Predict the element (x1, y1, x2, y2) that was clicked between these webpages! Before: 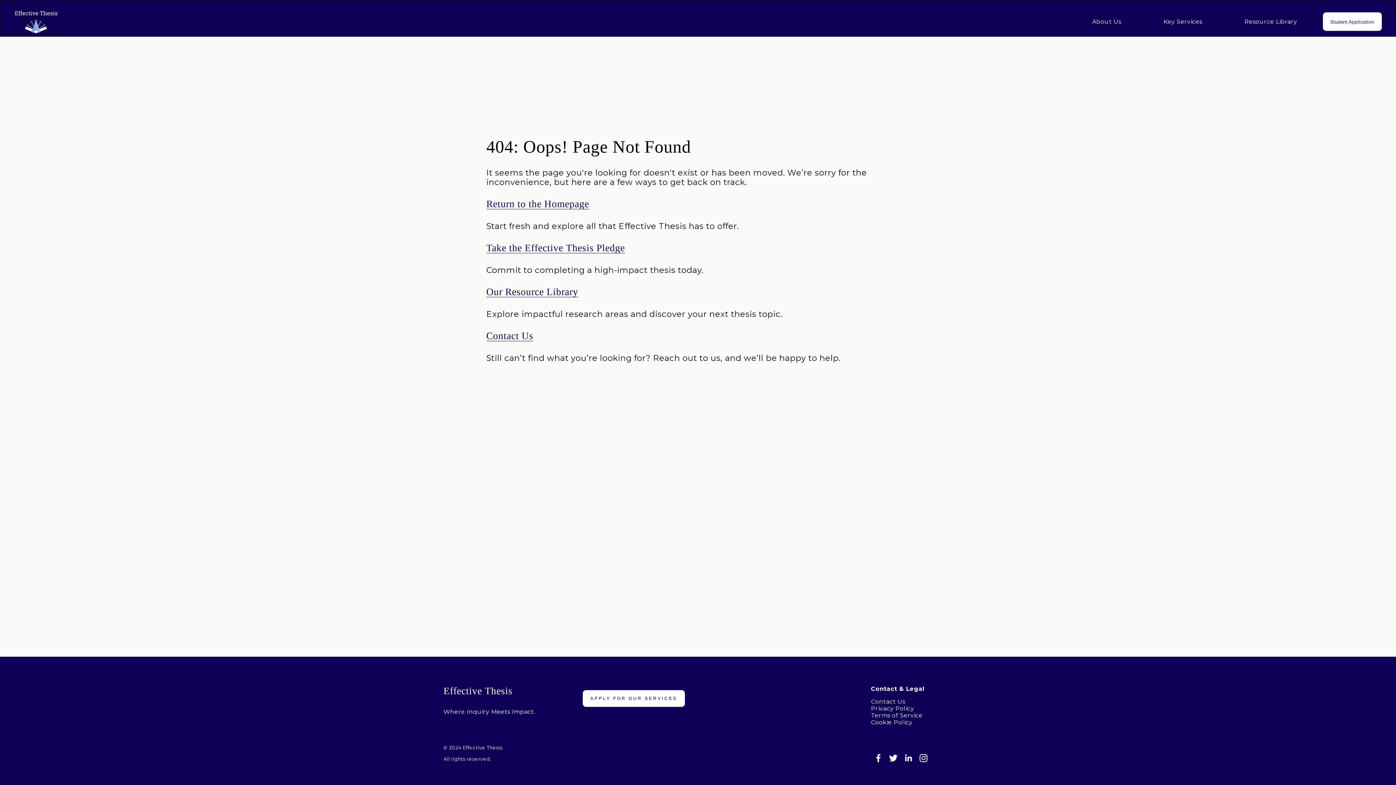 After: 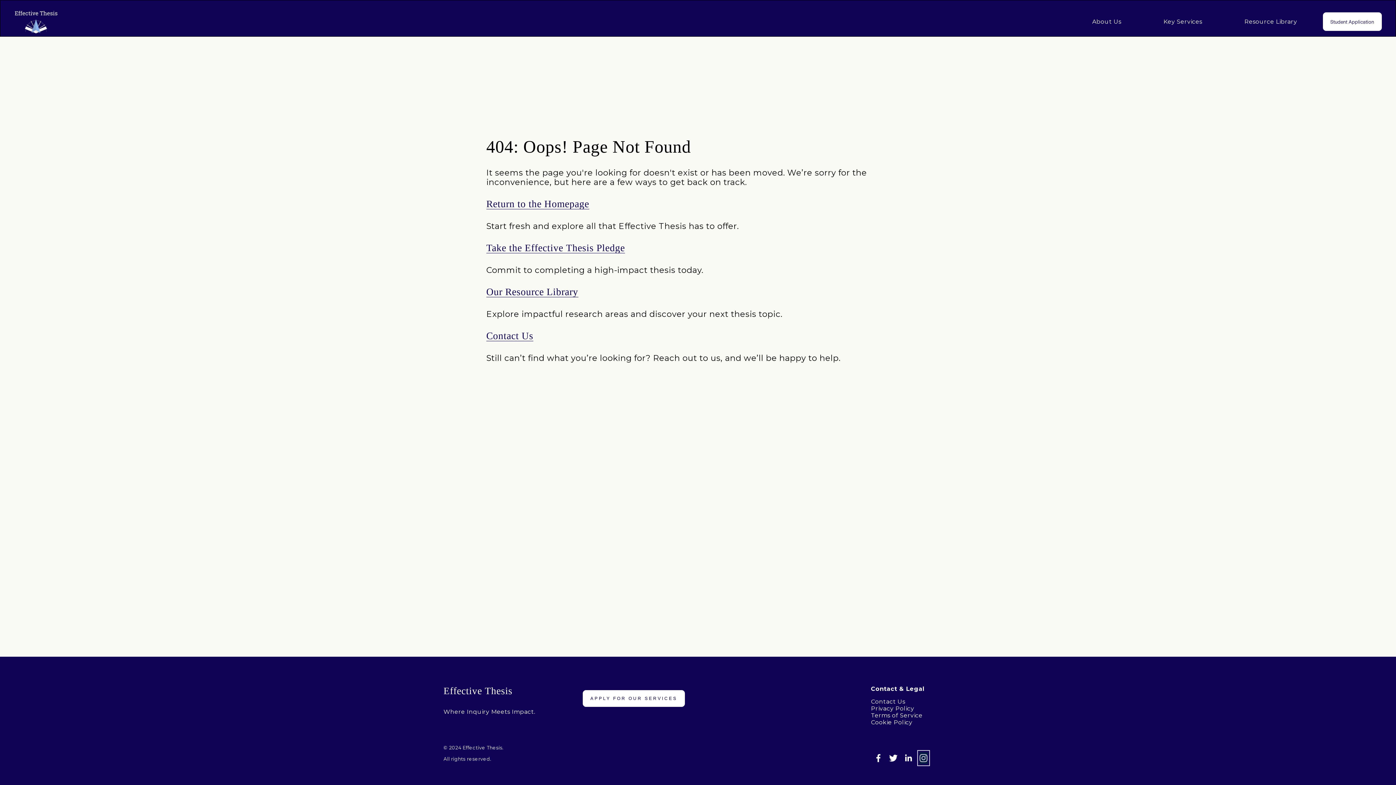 Action: bbox: (919, 752, 928, 764) label: Instagram